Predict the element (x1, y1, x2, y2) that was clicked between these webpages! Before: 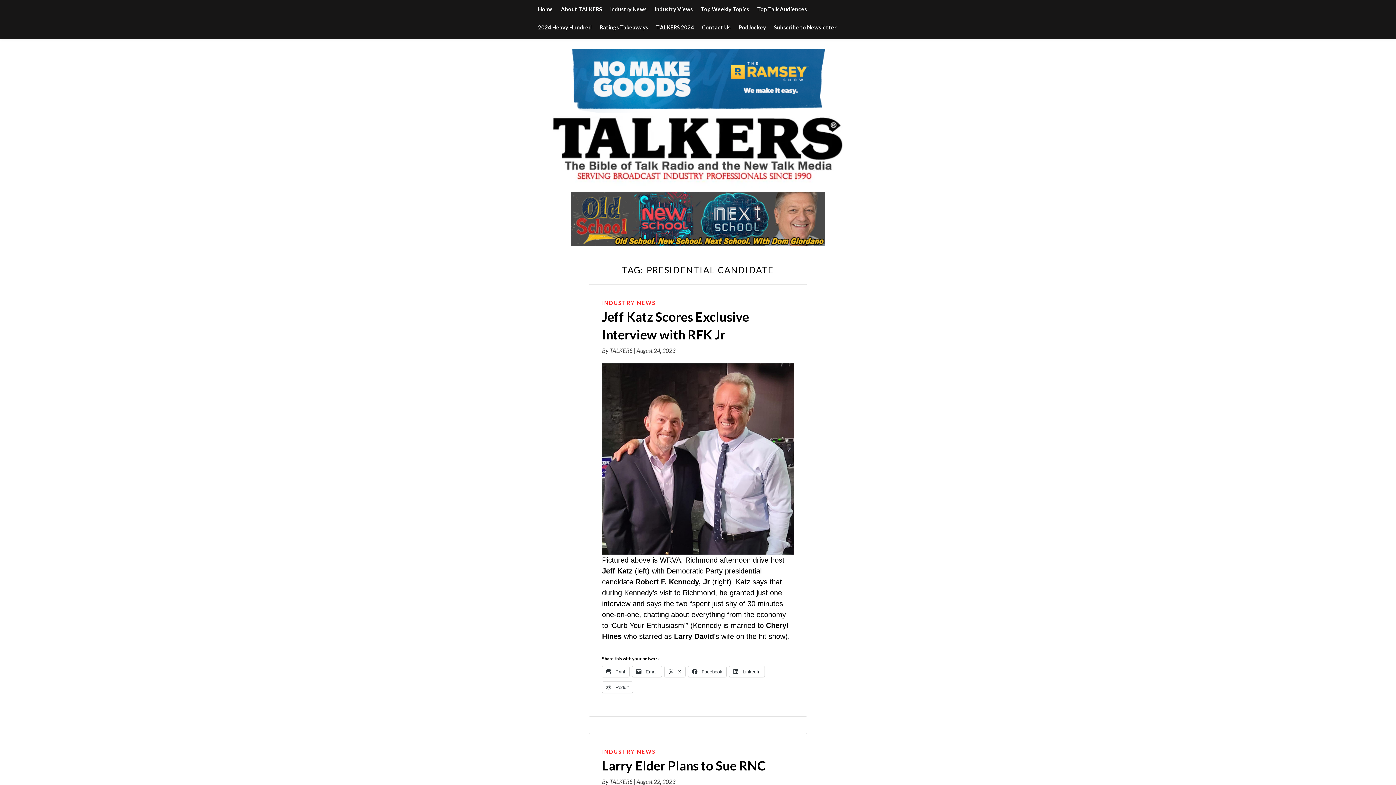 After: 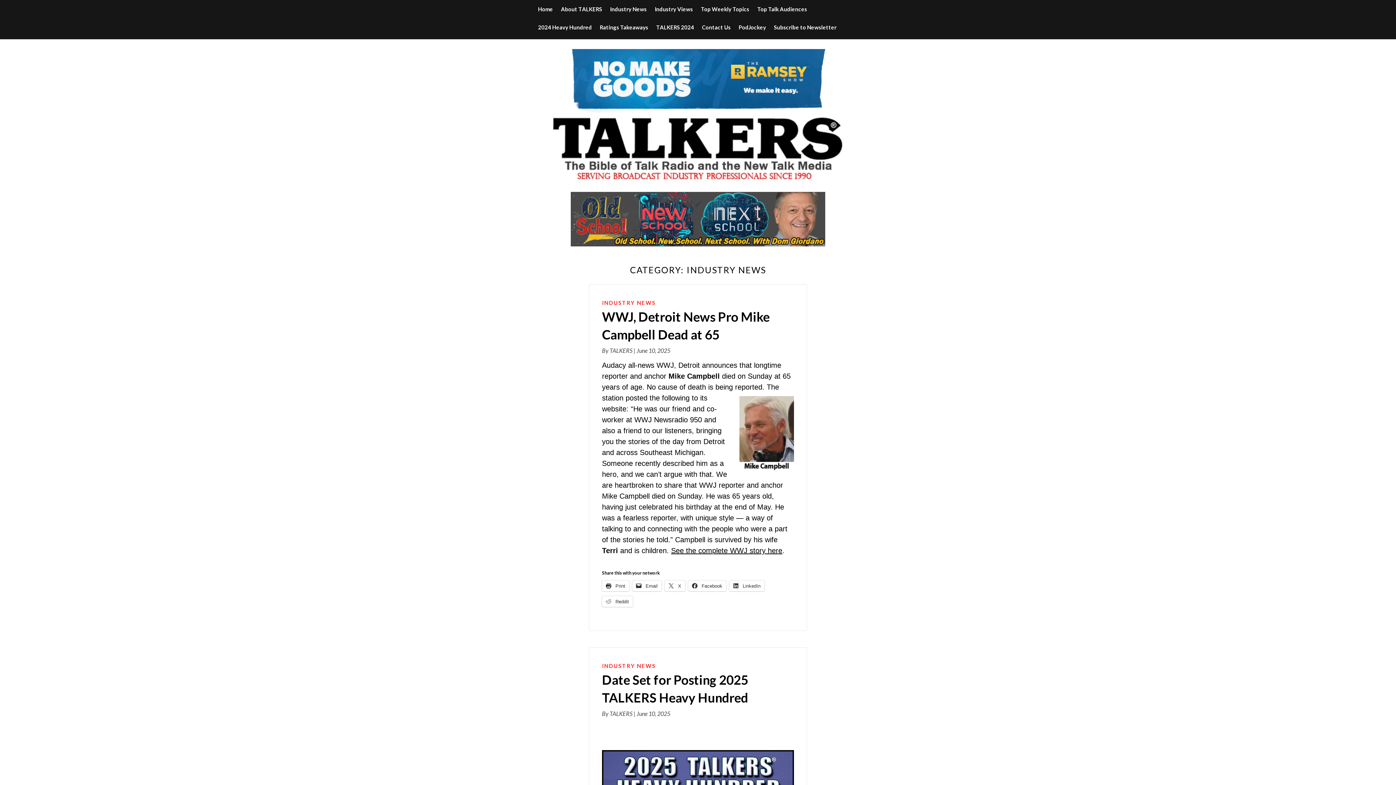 Action: label: INDUSTRY NEWS bbox: (602, 748, 656, 755)